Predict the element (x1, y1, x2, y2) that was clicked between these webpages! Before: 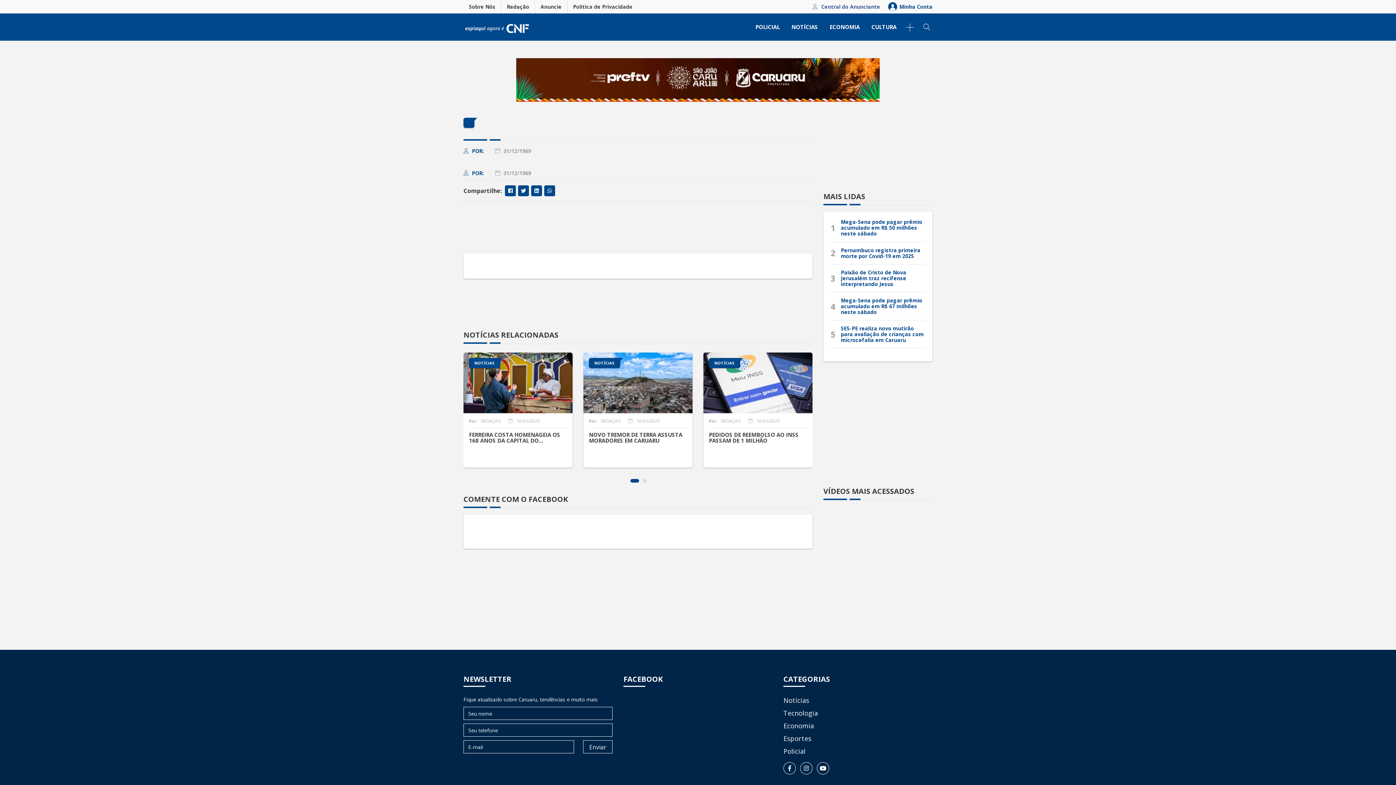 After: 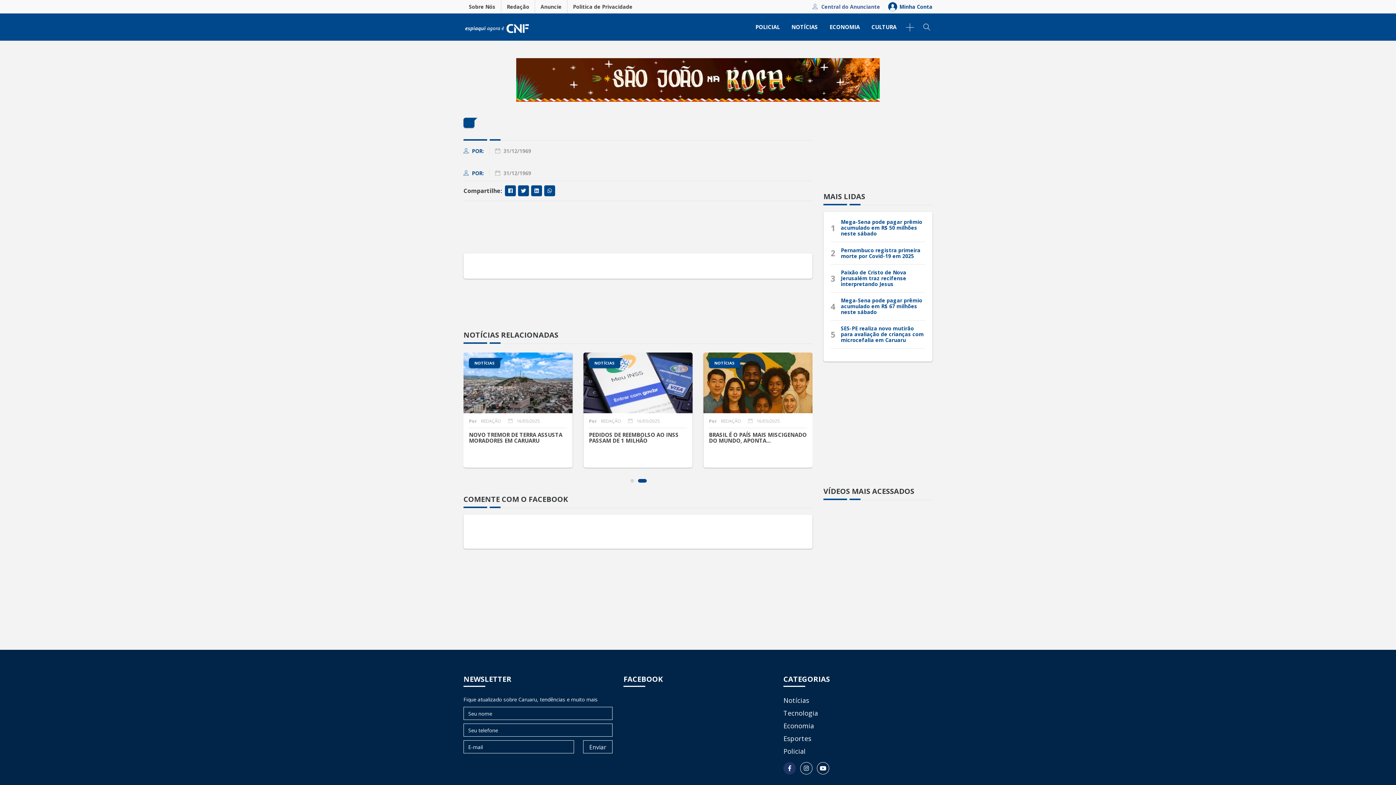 Action: bbox: (783, 762, 795, 774)